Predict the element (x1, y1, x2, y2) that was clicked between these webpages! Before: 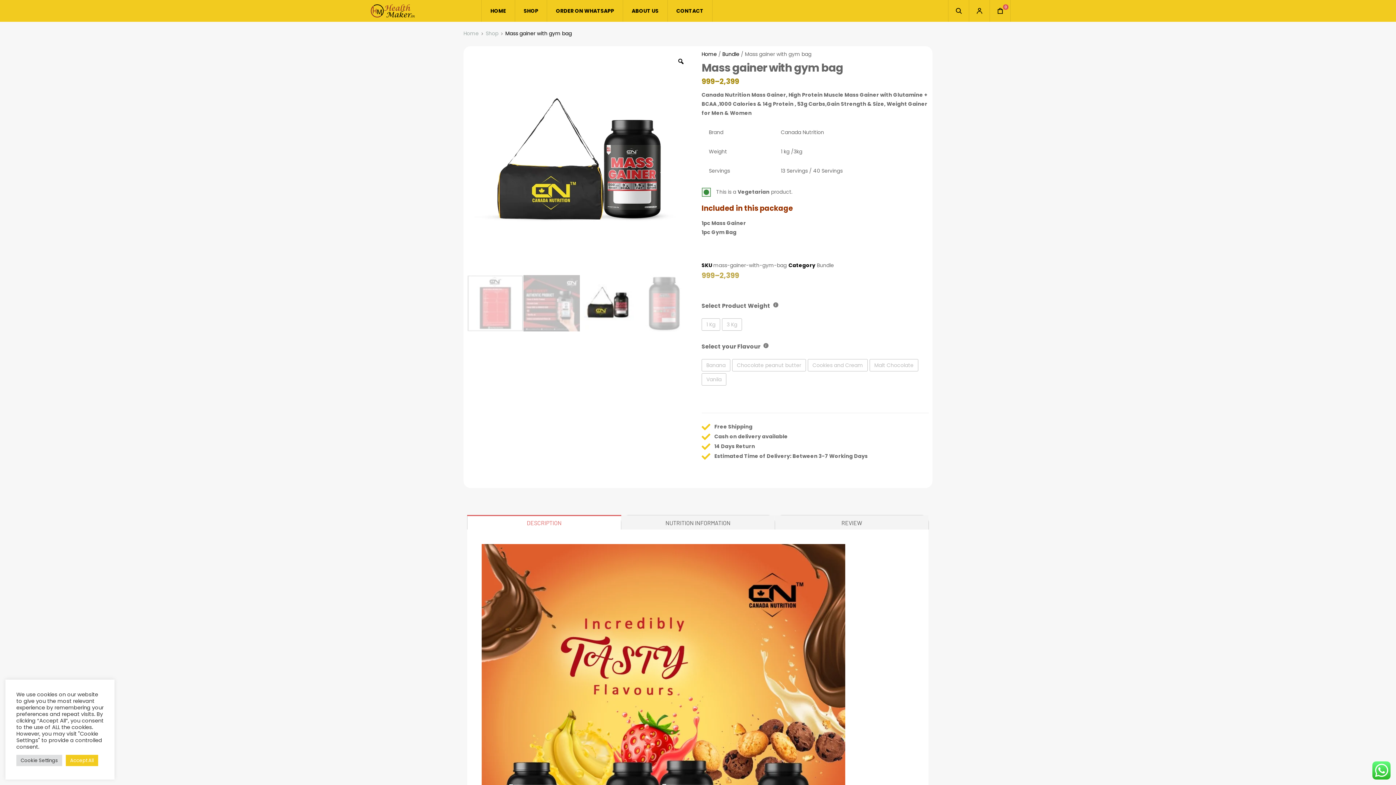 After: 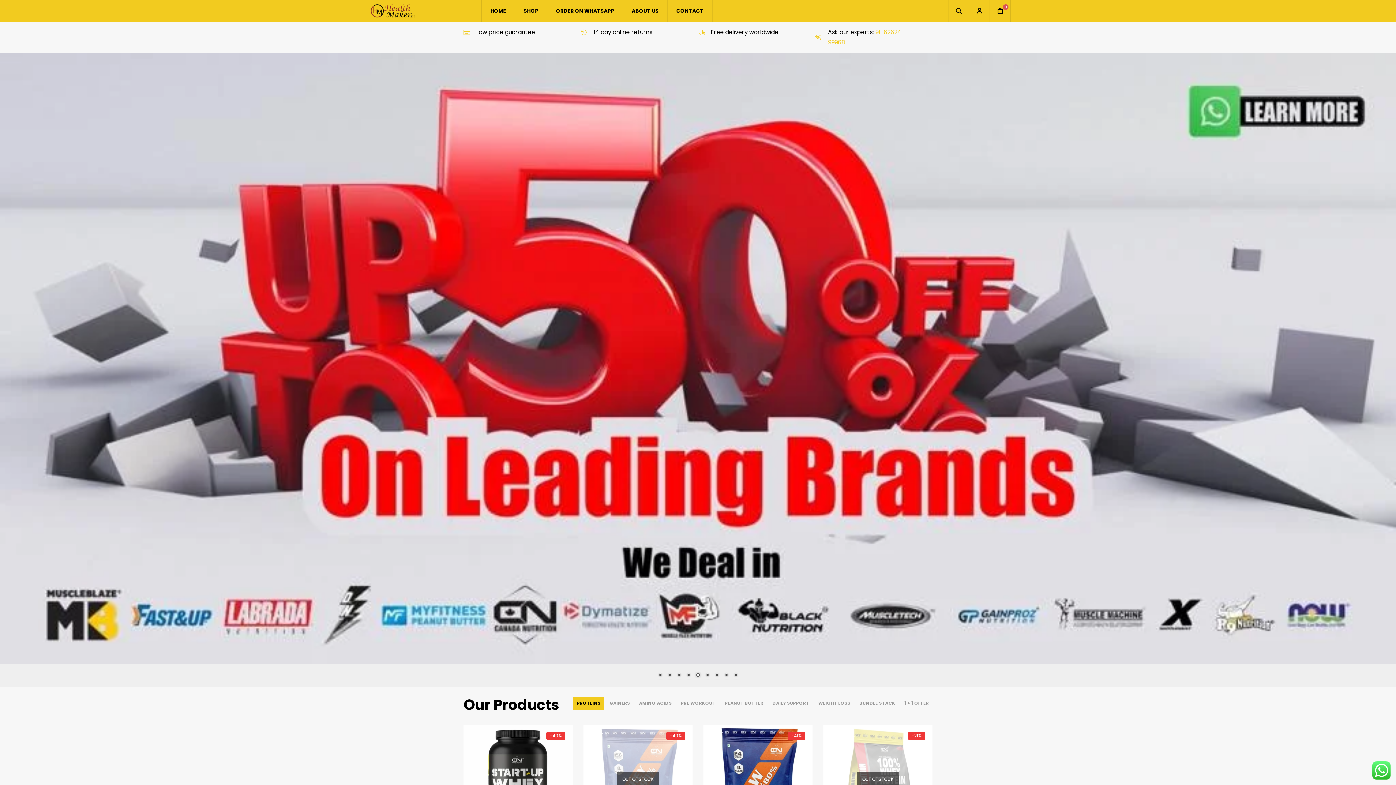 Action: label: HOME bbox: (481, 0, 514, 21)